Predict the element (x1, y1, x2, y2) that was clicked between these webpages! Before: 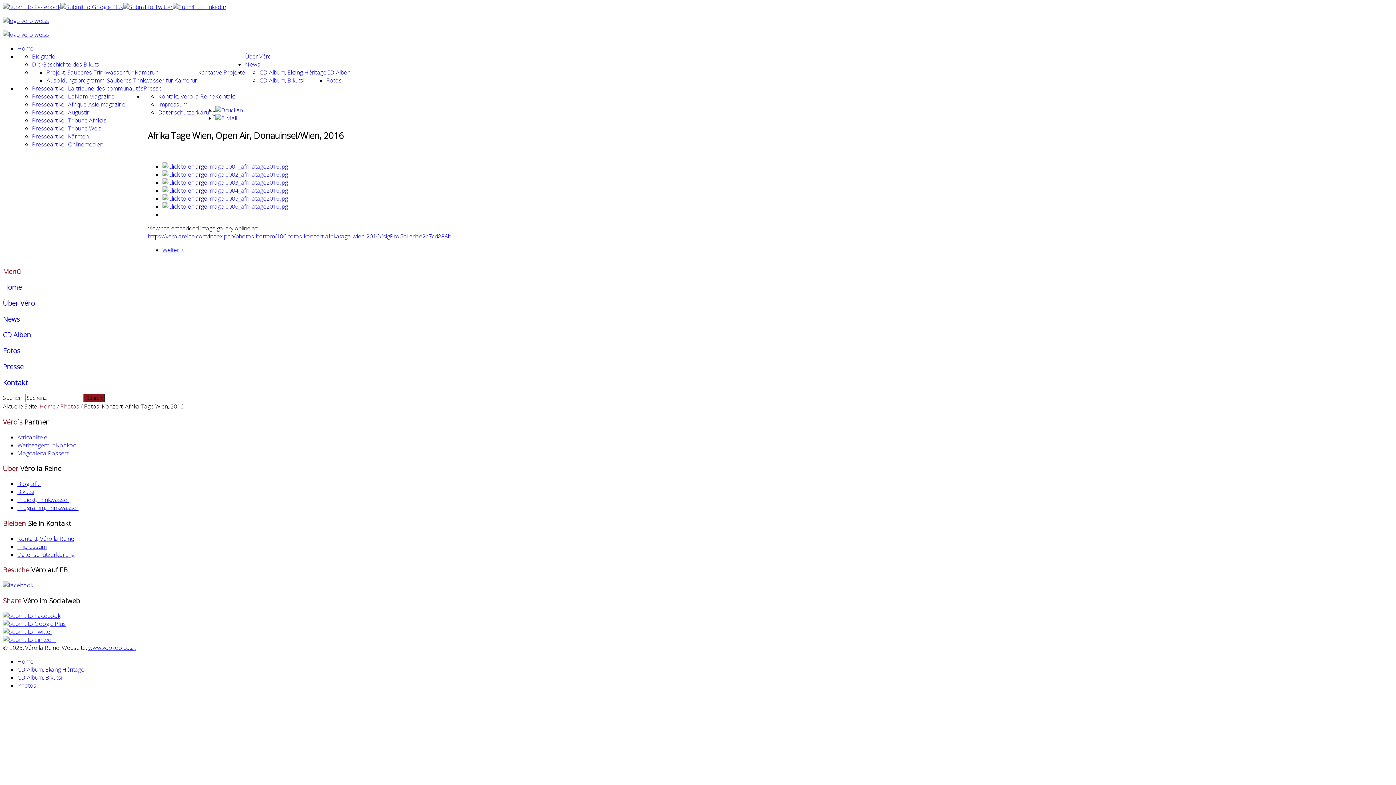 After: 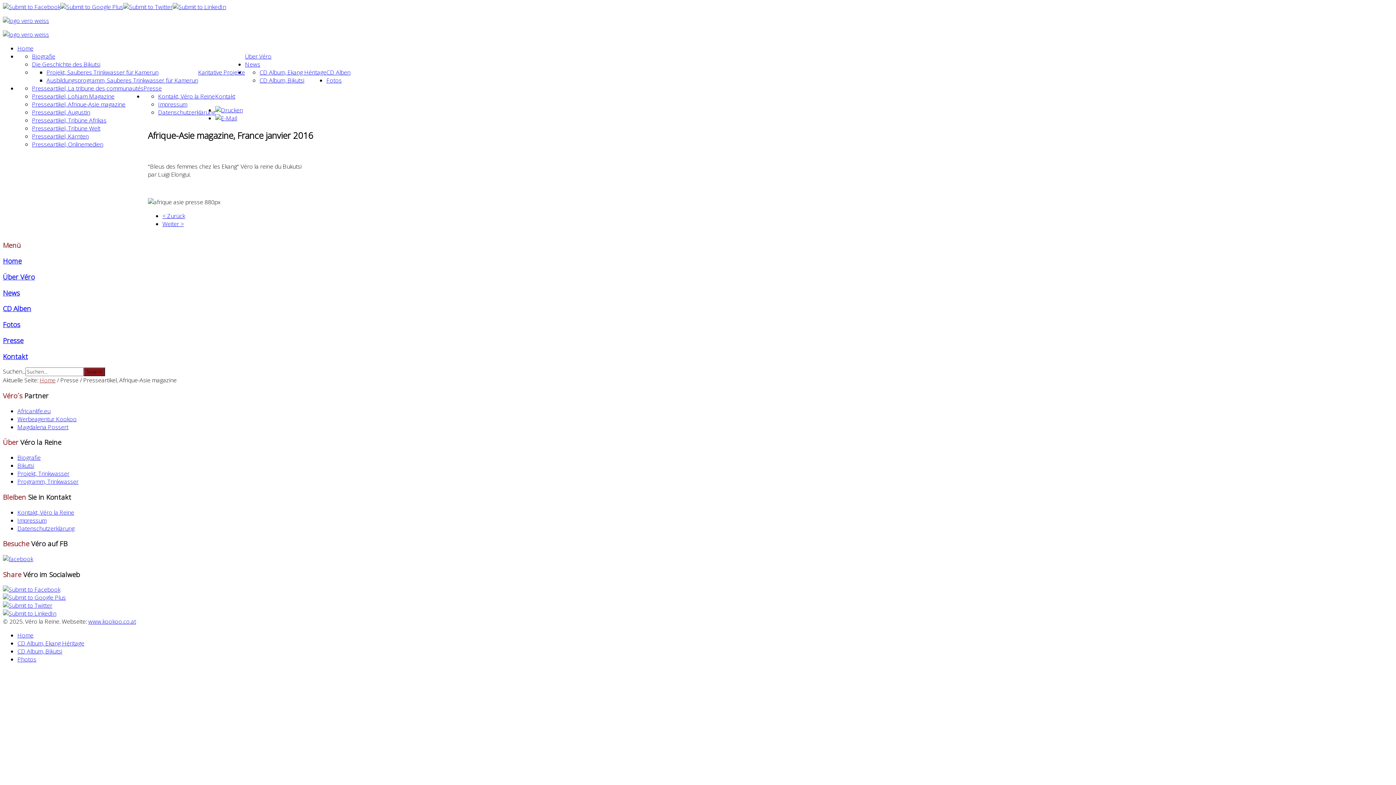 Action: bbox: (32, 100, 125, 108) label: Presseartikel, Afrique-Asie magazine